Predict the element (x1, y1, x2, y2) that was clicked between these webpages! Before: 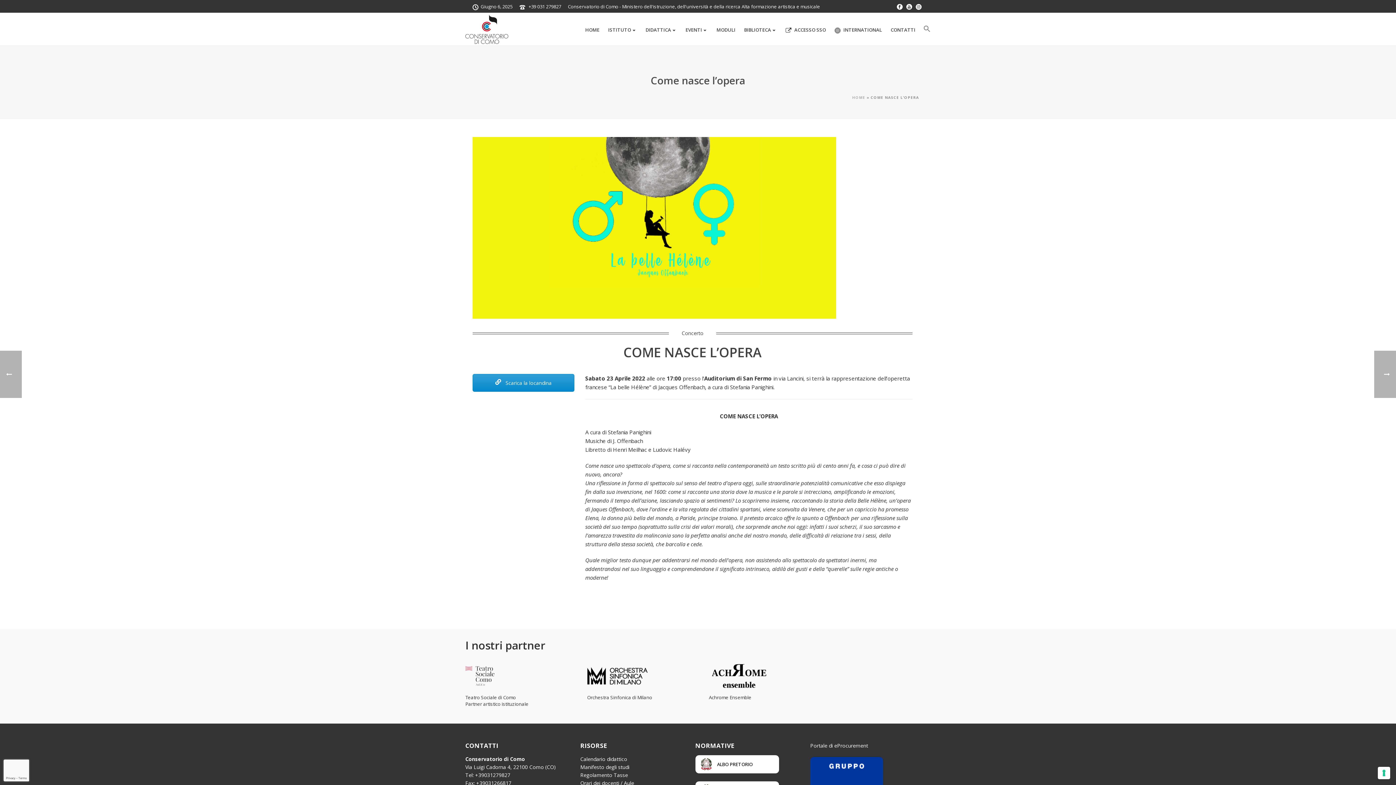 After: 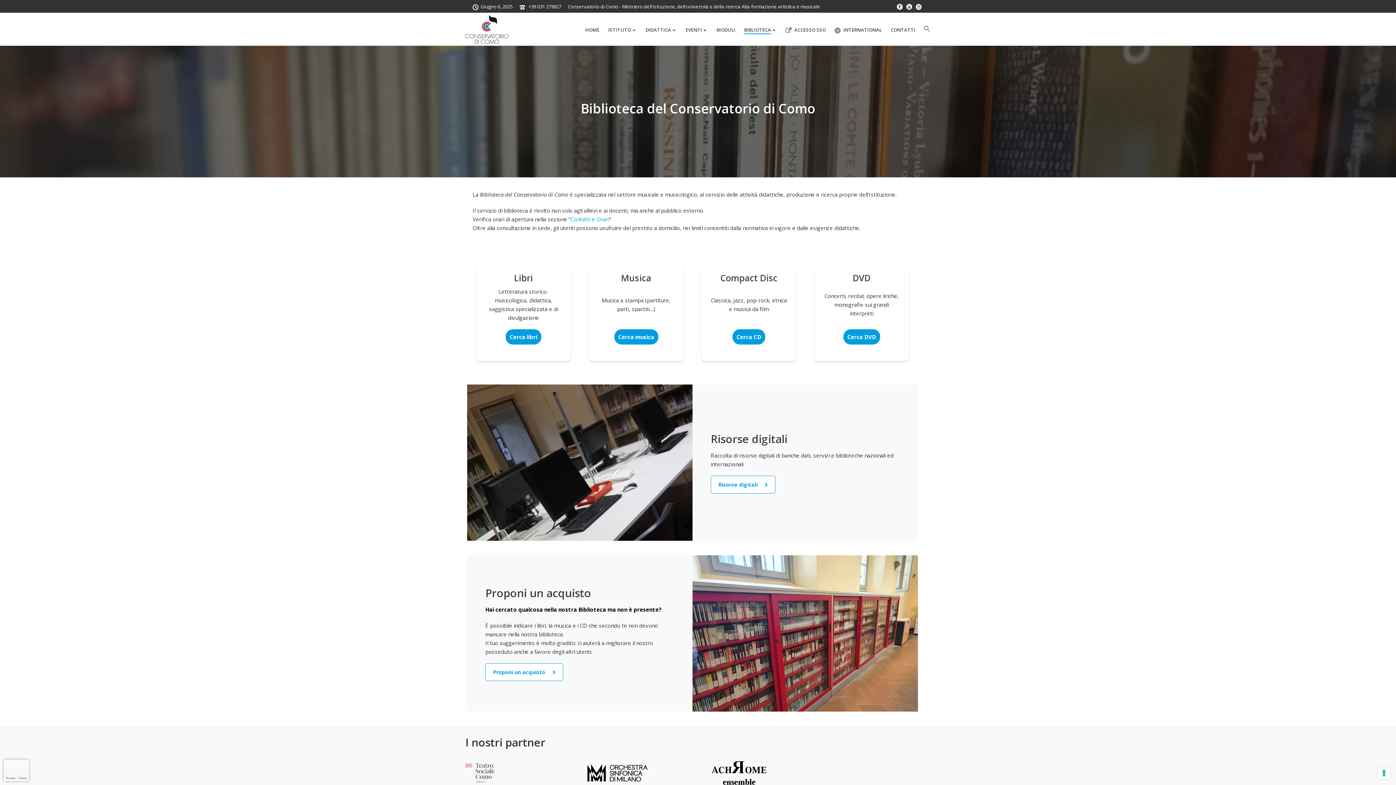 Action: bbox: (740, 25, 781, 34) label: BIBLIOTECA